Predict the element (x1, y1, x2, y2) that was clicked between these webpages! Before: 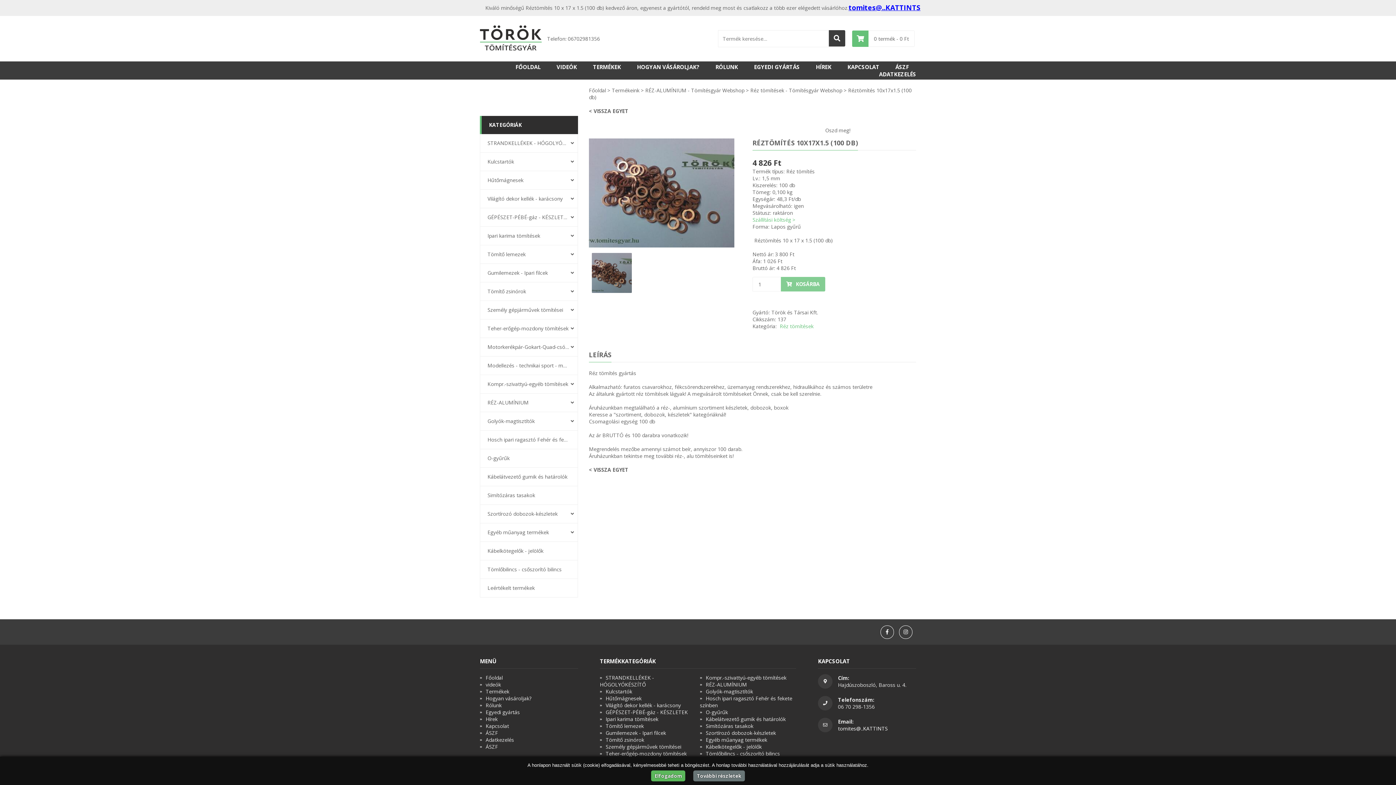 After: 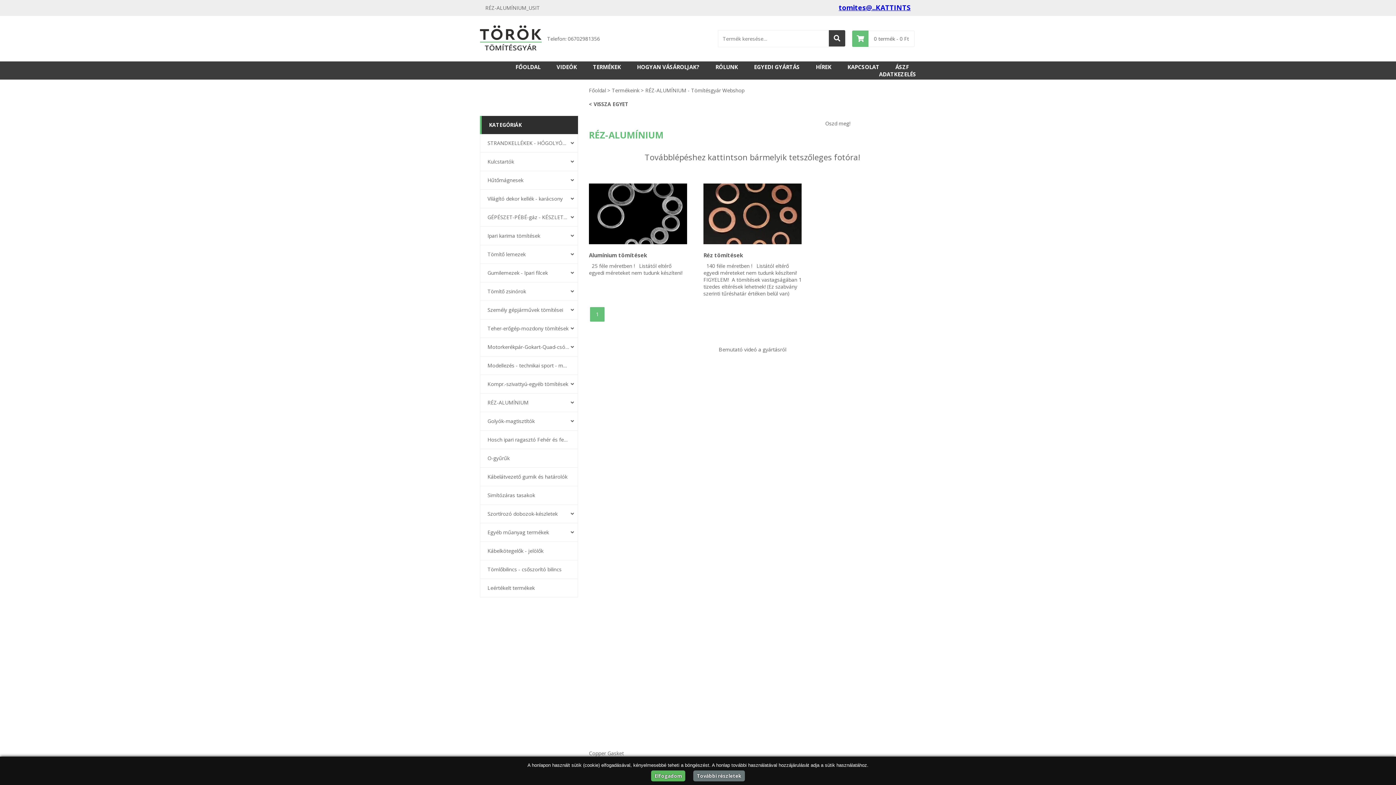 Action: label: RÉZ-ALUMÍNIUM bbox: (487, 393, 569, 412)